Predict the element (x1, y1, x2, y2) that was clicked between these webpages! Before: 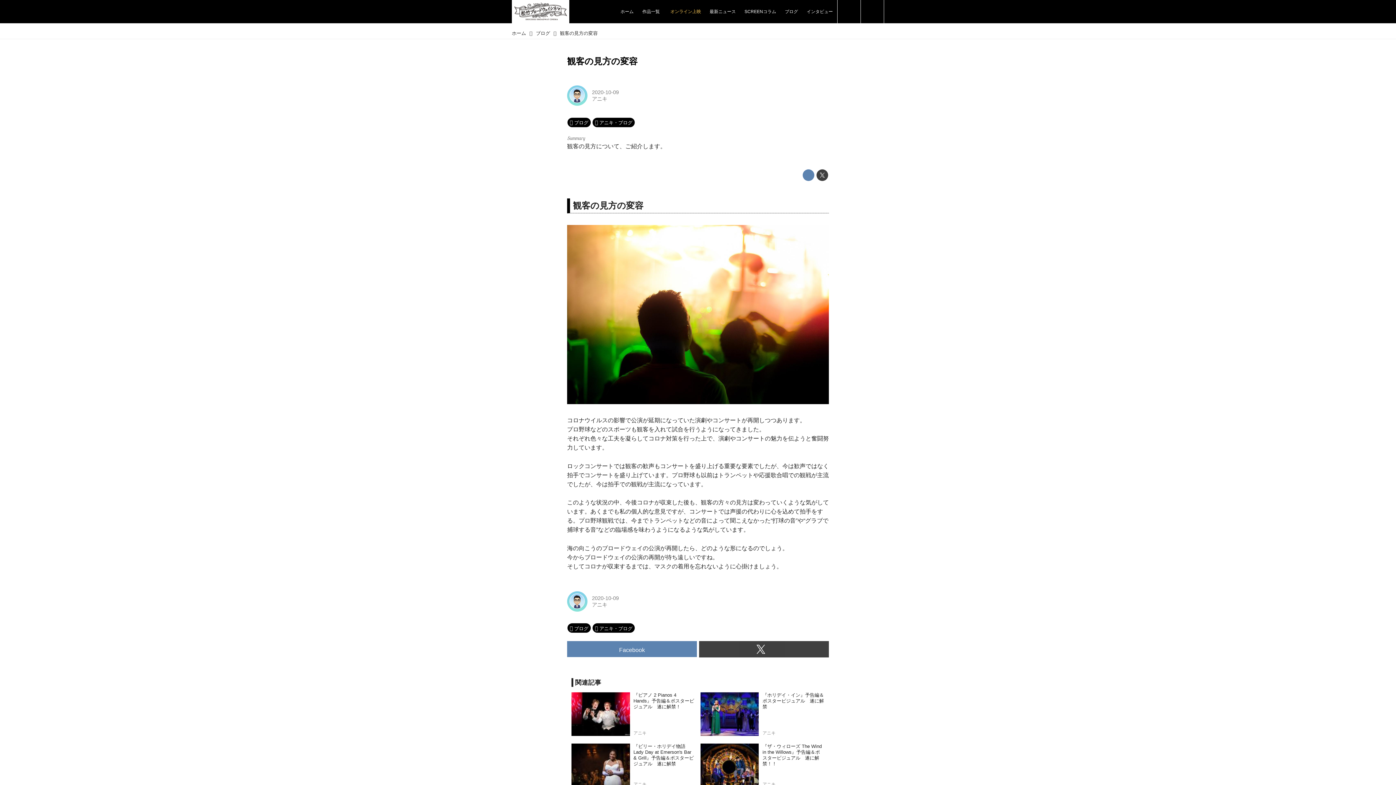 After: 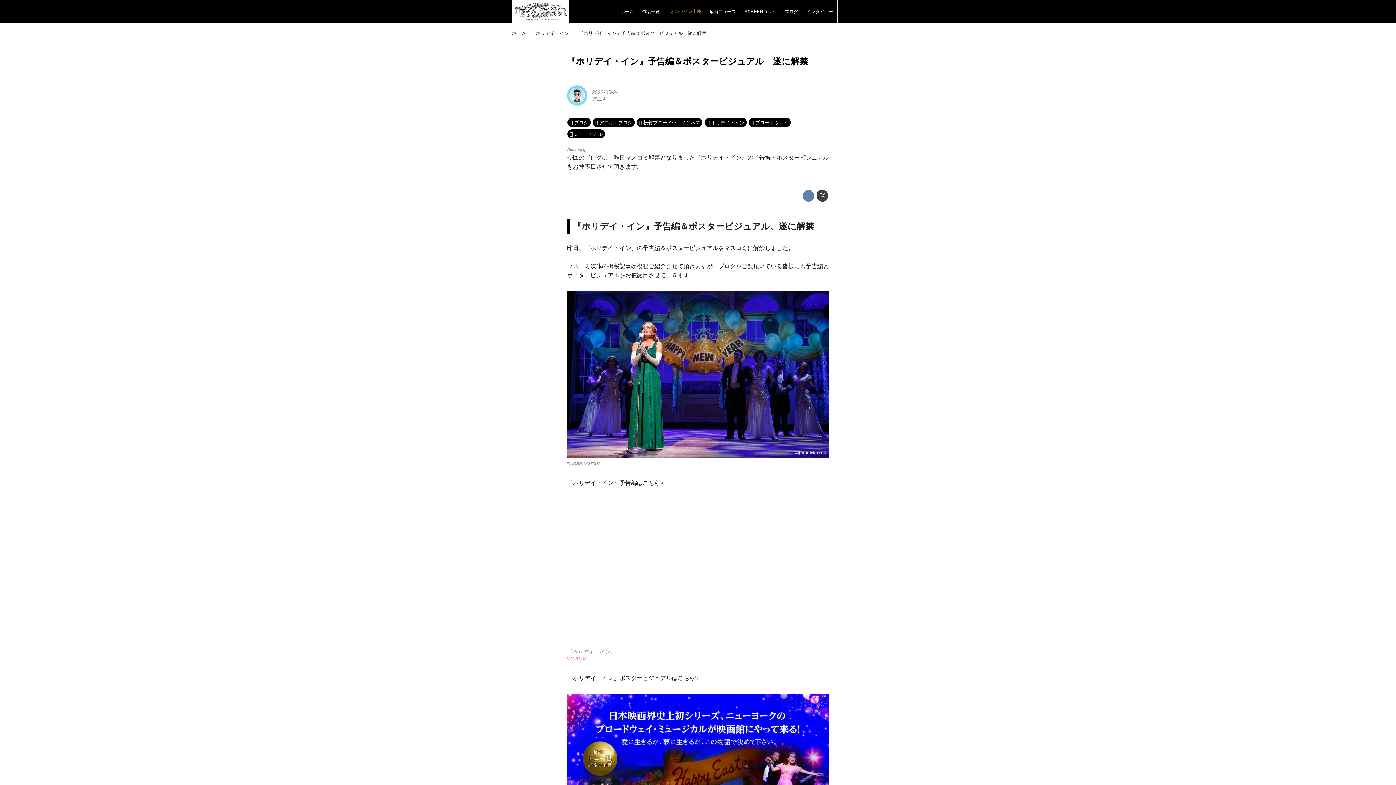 Action: label: 『ホリデイ・イン』予告編＆ポスタービジュアル　遂に解禁
アニキ bbox: (762, 692, 824, 736)